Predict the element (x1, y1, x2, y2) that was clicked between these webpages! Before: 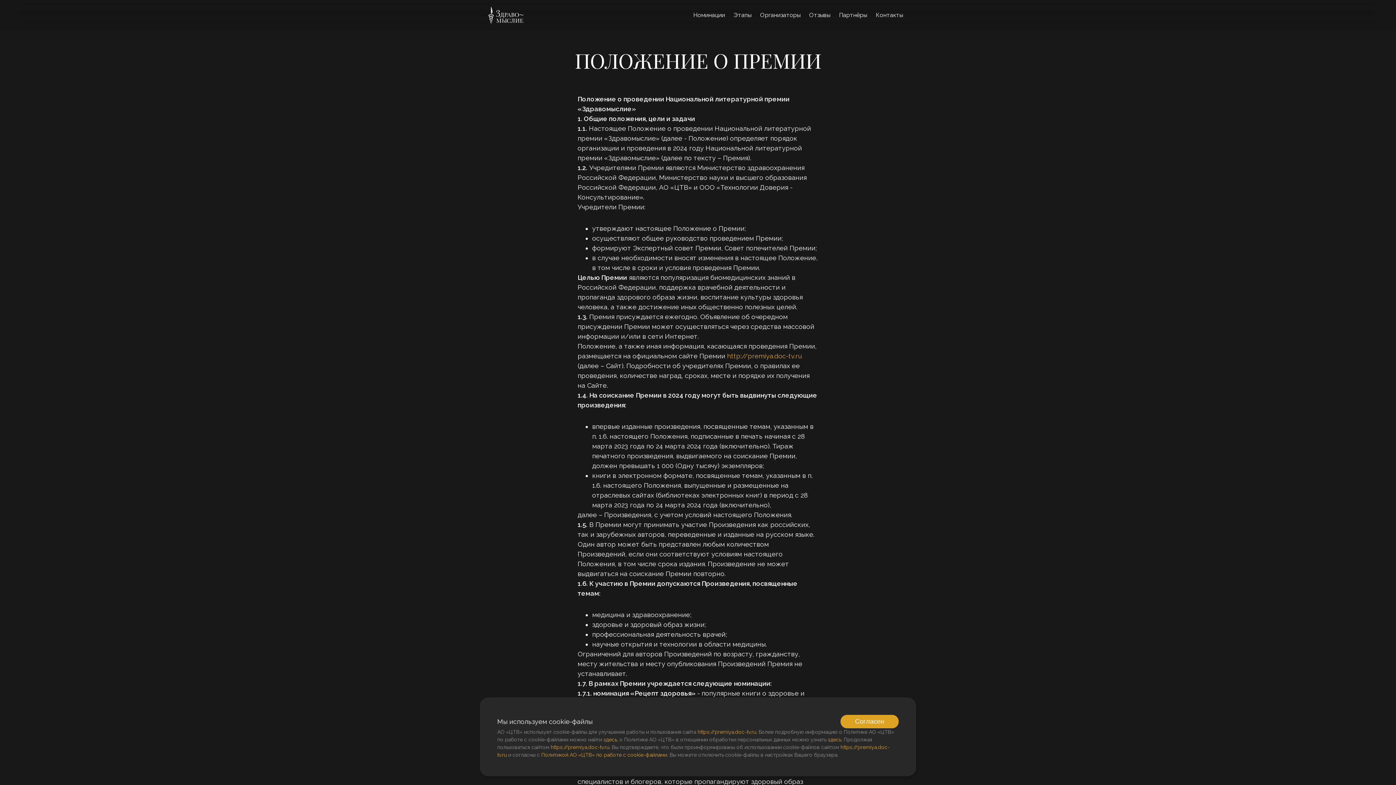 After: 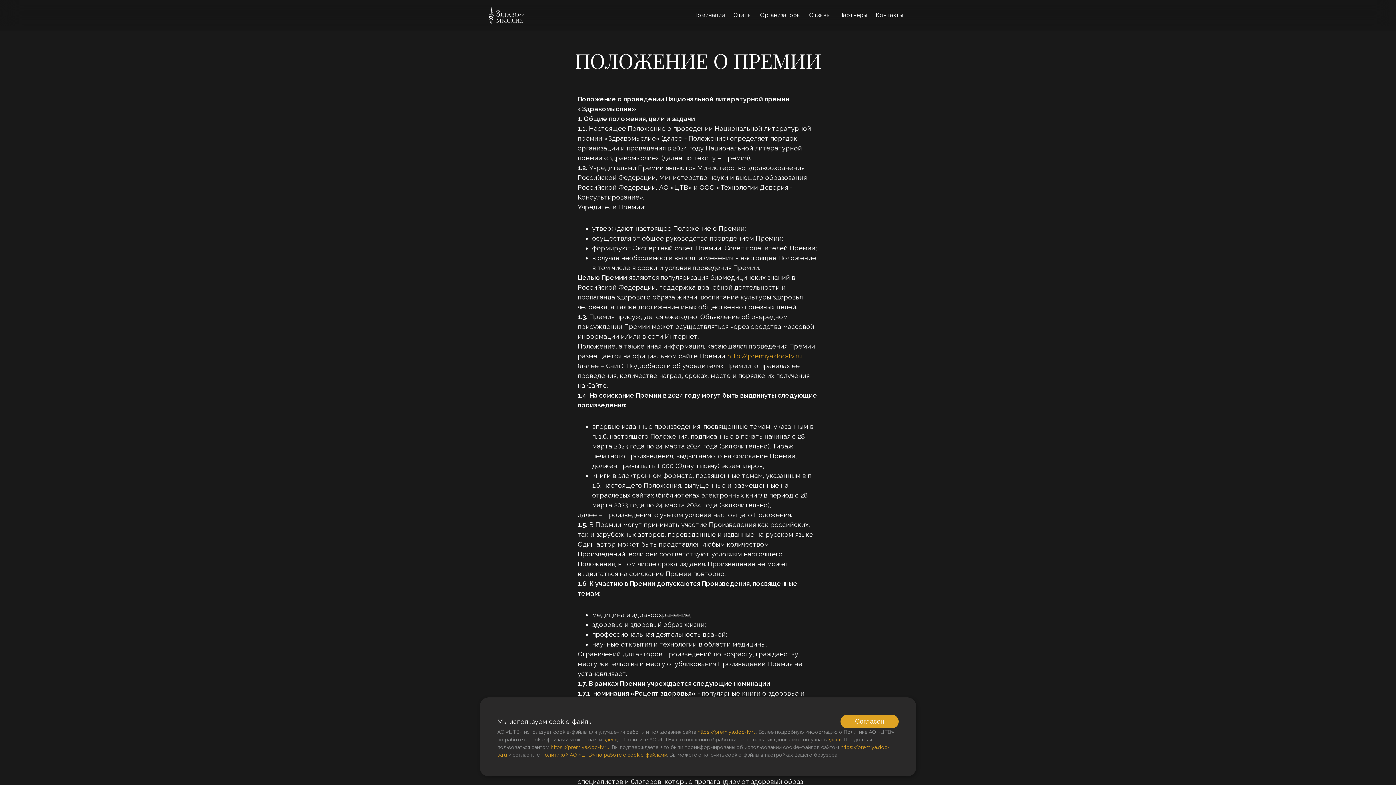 Action: bbox: (541, 752, 667, 758) label: Политикой АО «ЦТВ» по работе с cookie-файлами